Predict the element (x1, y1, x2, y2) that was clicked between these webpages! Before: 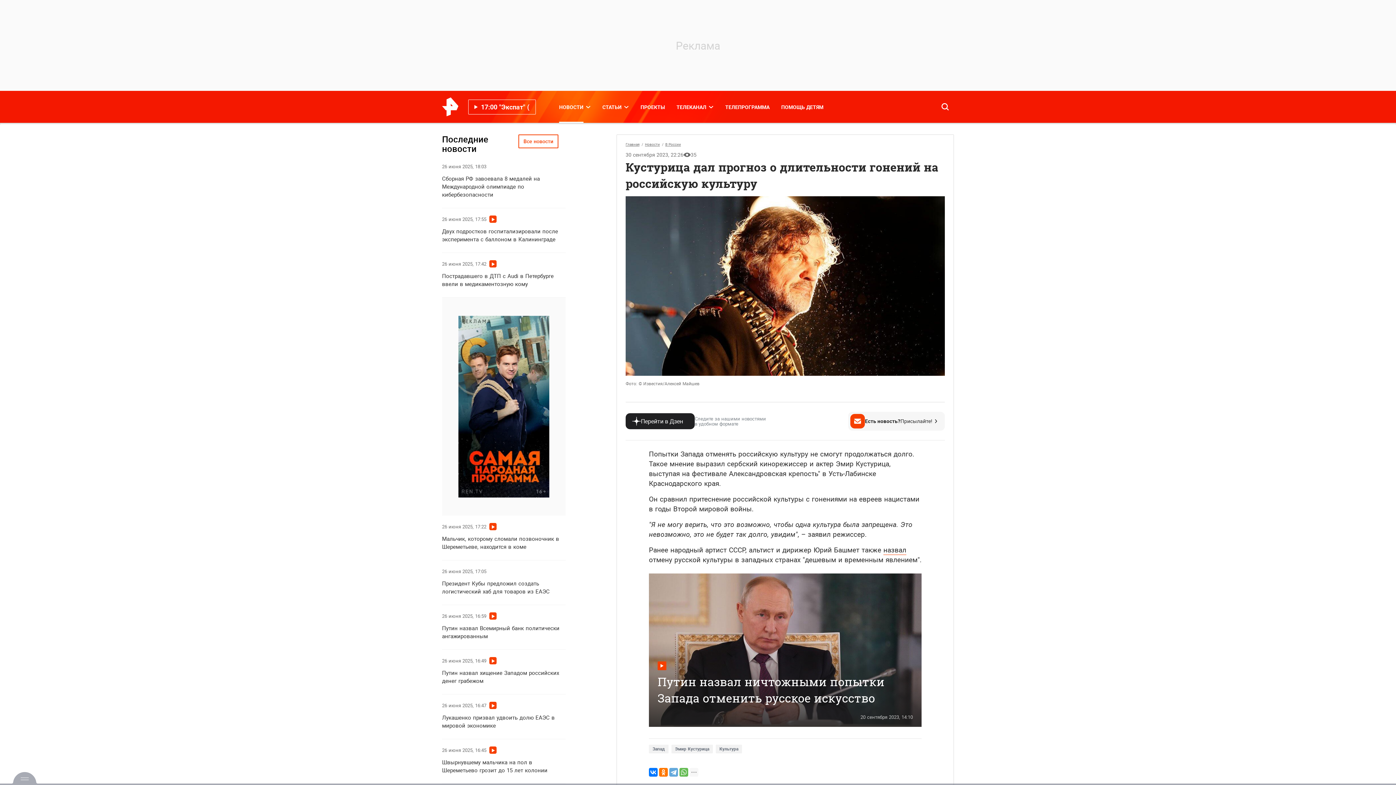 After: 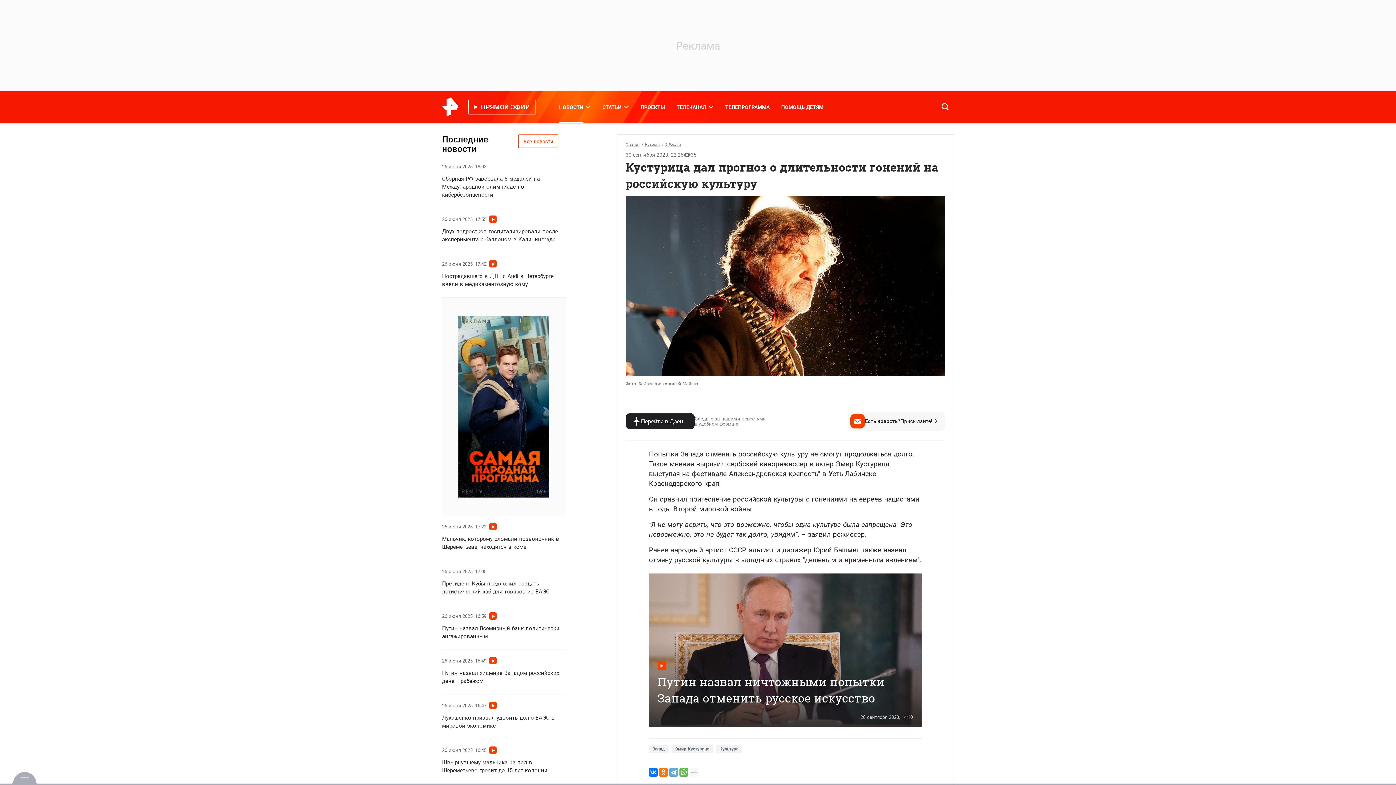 Action: bbox: (775, 90, 829, 122) label: ПОМОЩЬ ДЕТЯМ